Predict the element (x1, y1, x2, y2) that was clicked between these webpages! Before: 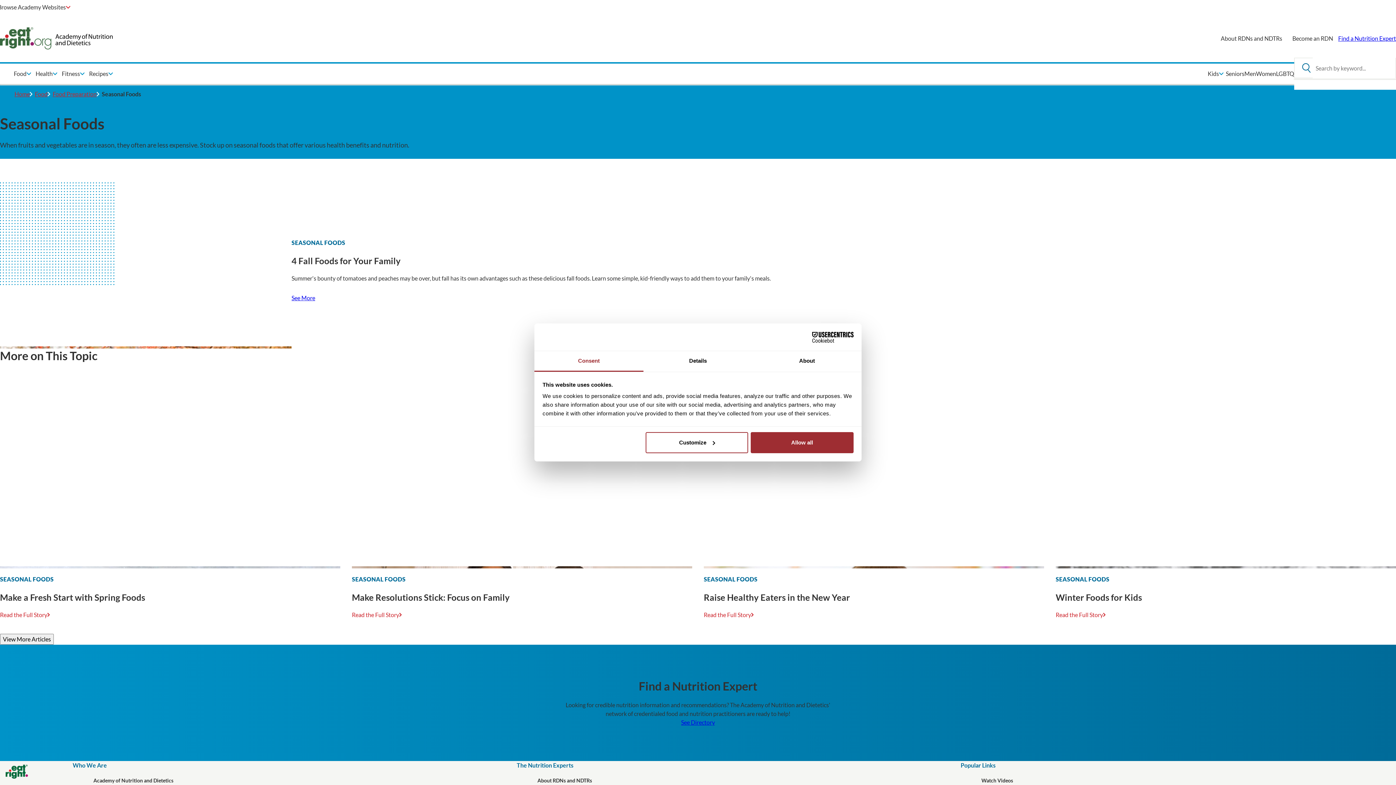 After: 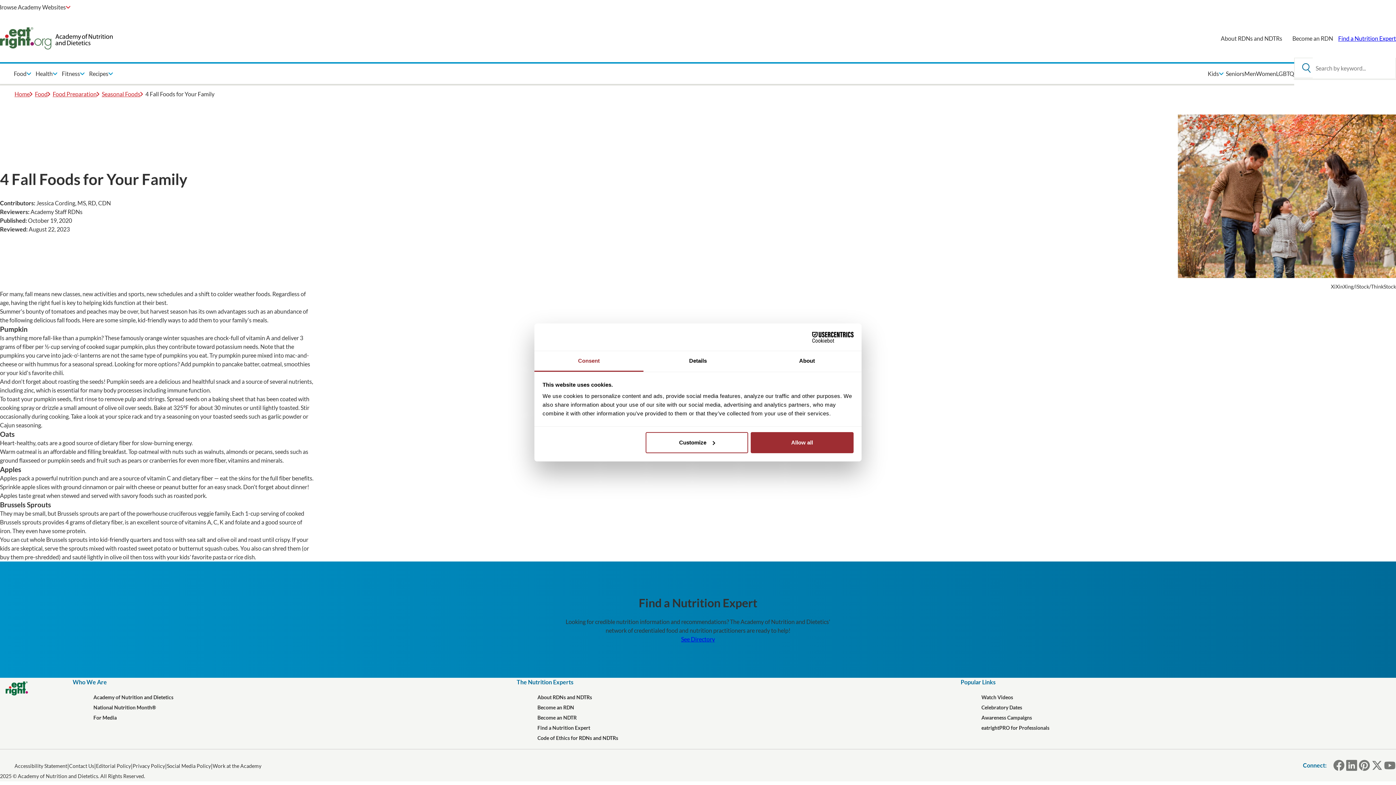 Action: label: 4 Fall Foods for Your Family bbox: (291, 293, 315, 302)